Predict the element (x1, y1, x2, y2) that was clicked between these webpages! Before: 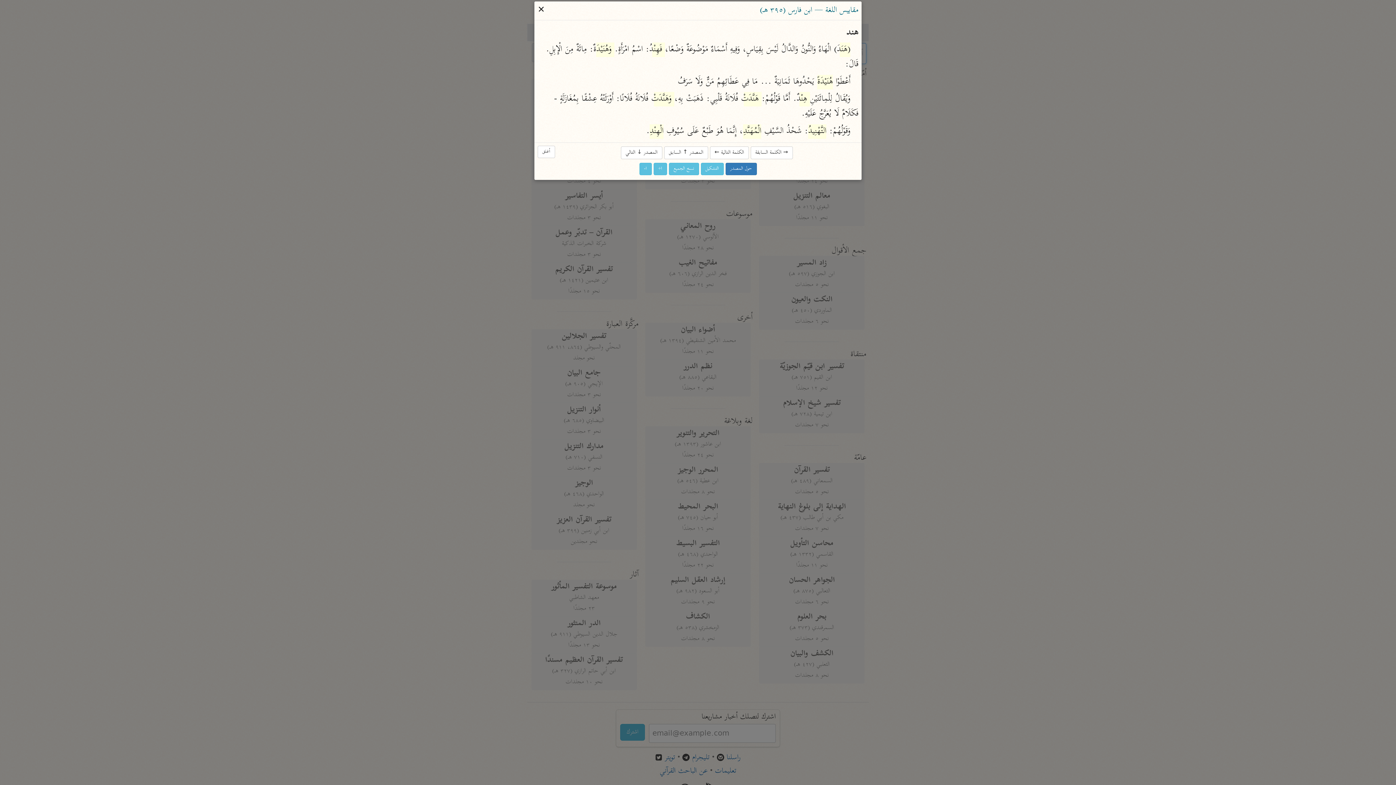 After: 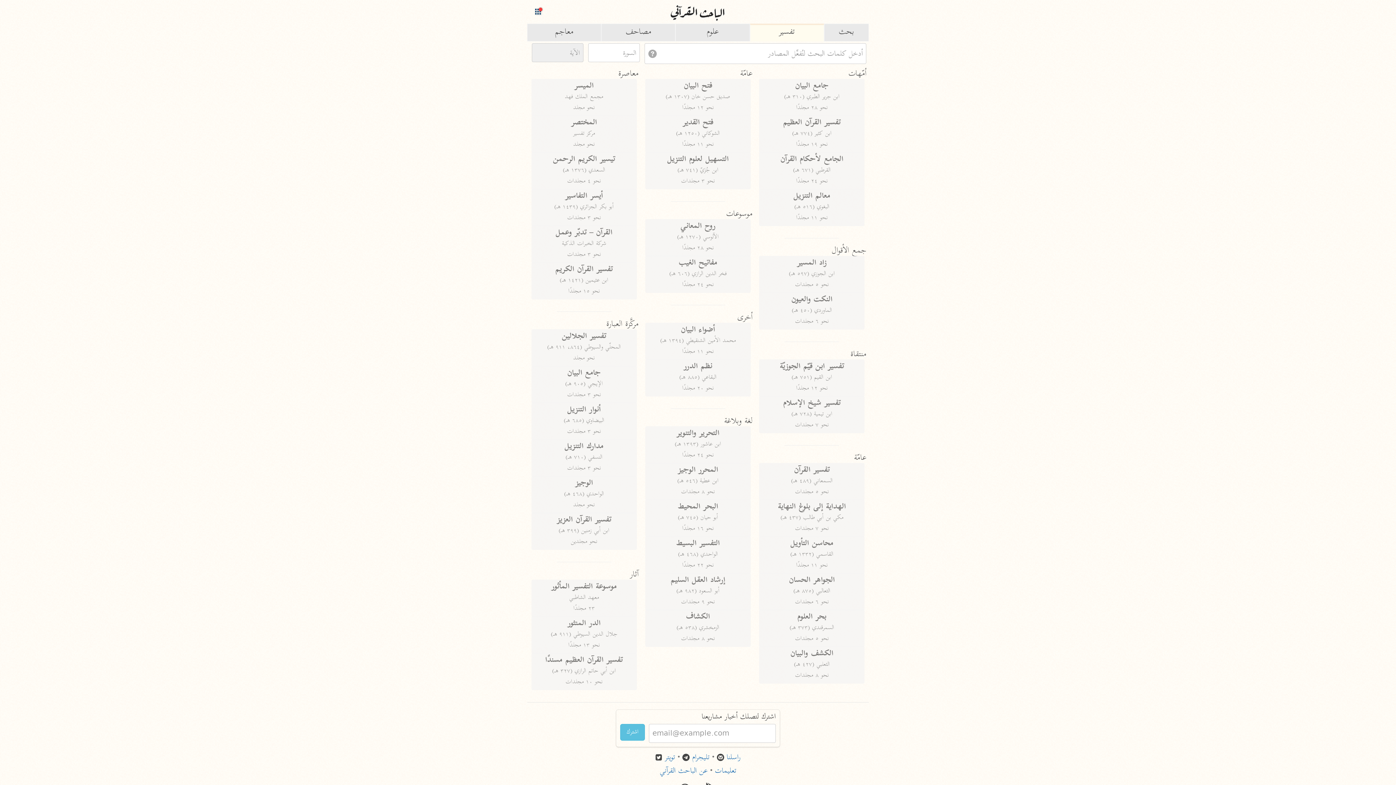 Action: bbox: (537, 145, 555, 158) label: أغلق